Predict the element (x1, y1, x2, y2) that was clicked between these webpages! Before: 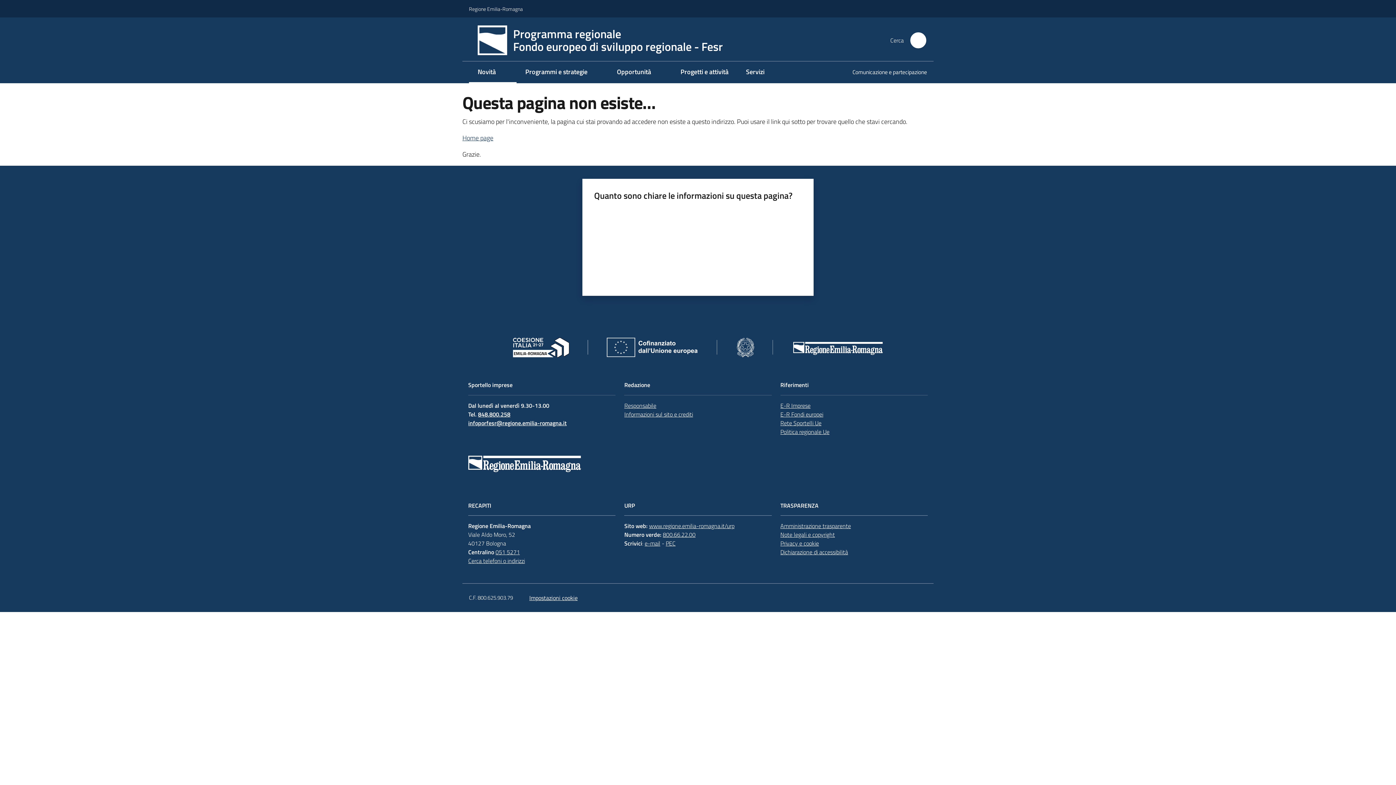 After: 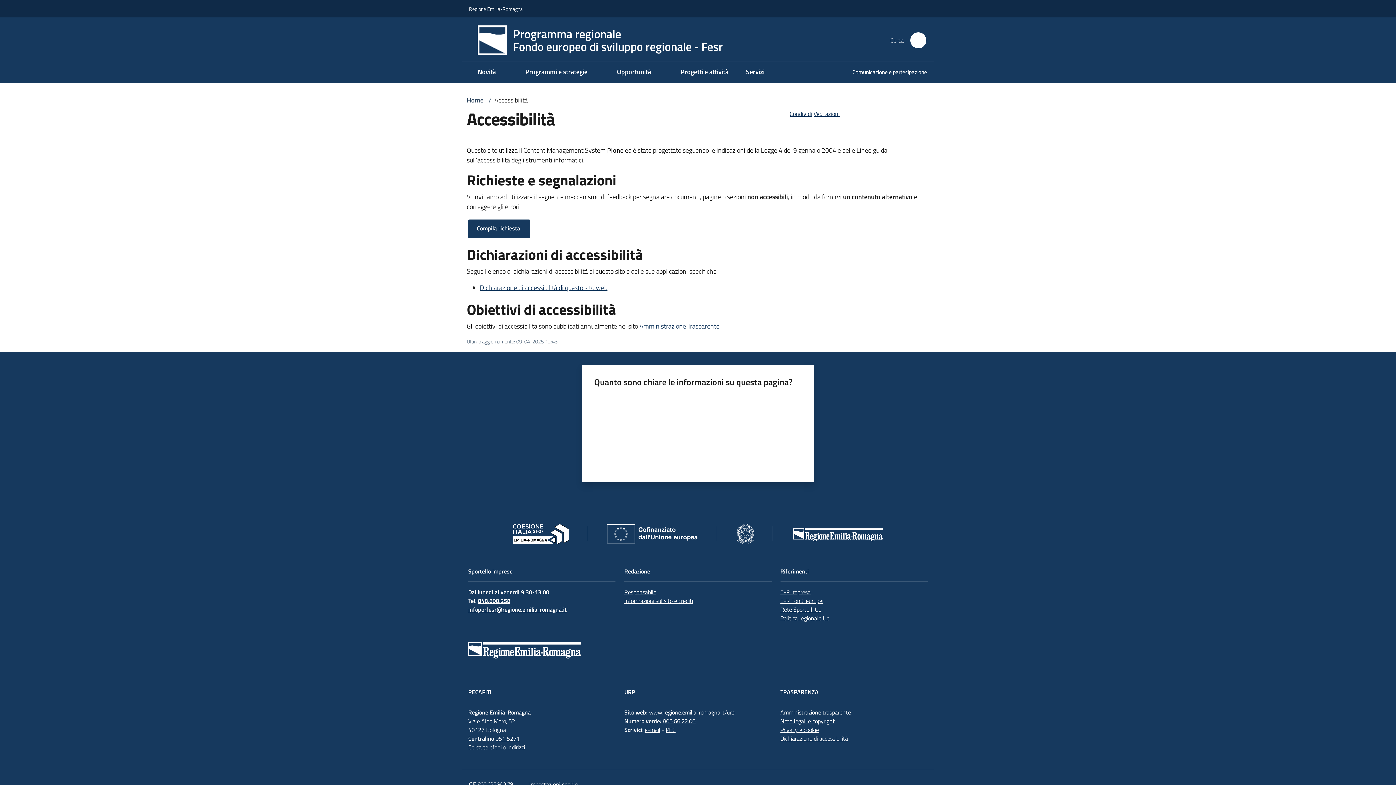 Action: bbox: (780, 547, 848, 556) label: Dichiarazione di accessibilità